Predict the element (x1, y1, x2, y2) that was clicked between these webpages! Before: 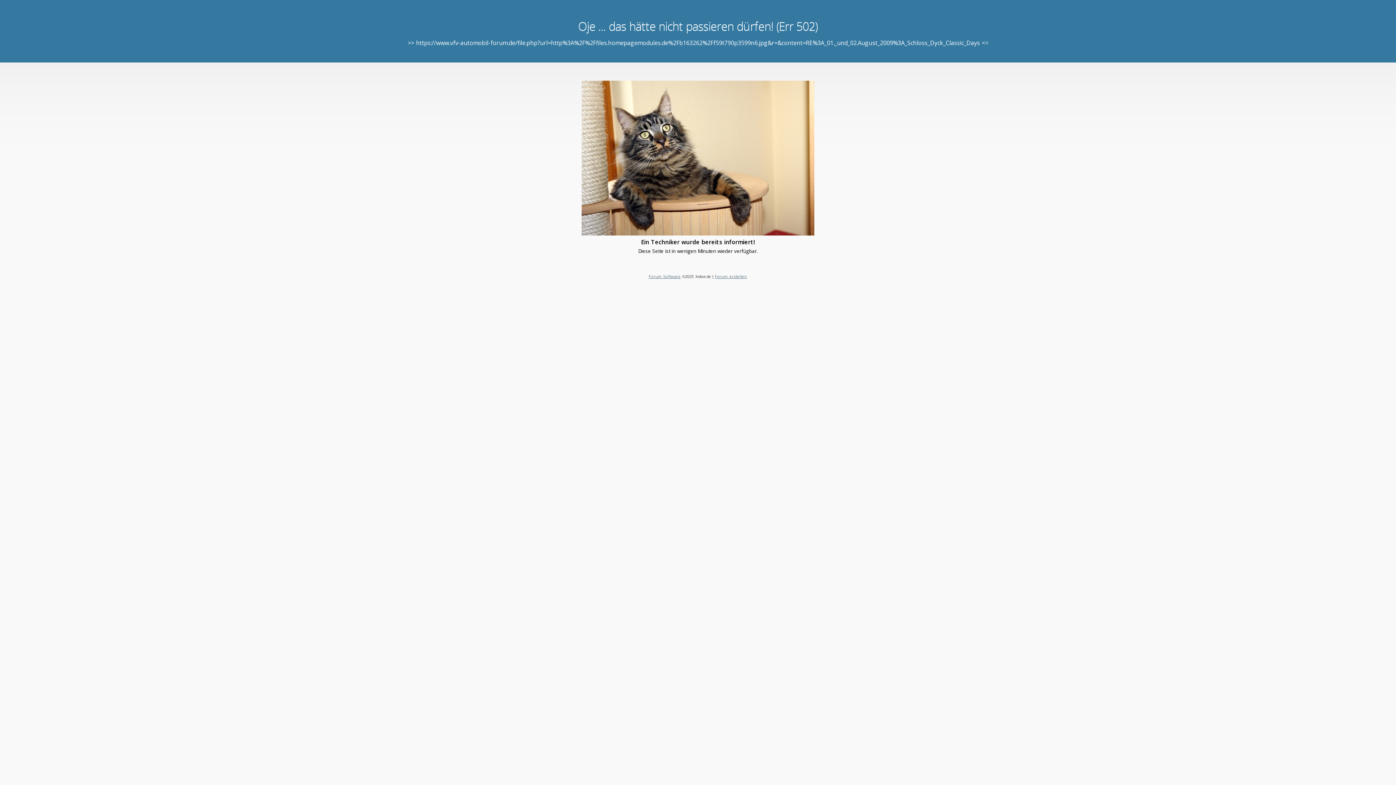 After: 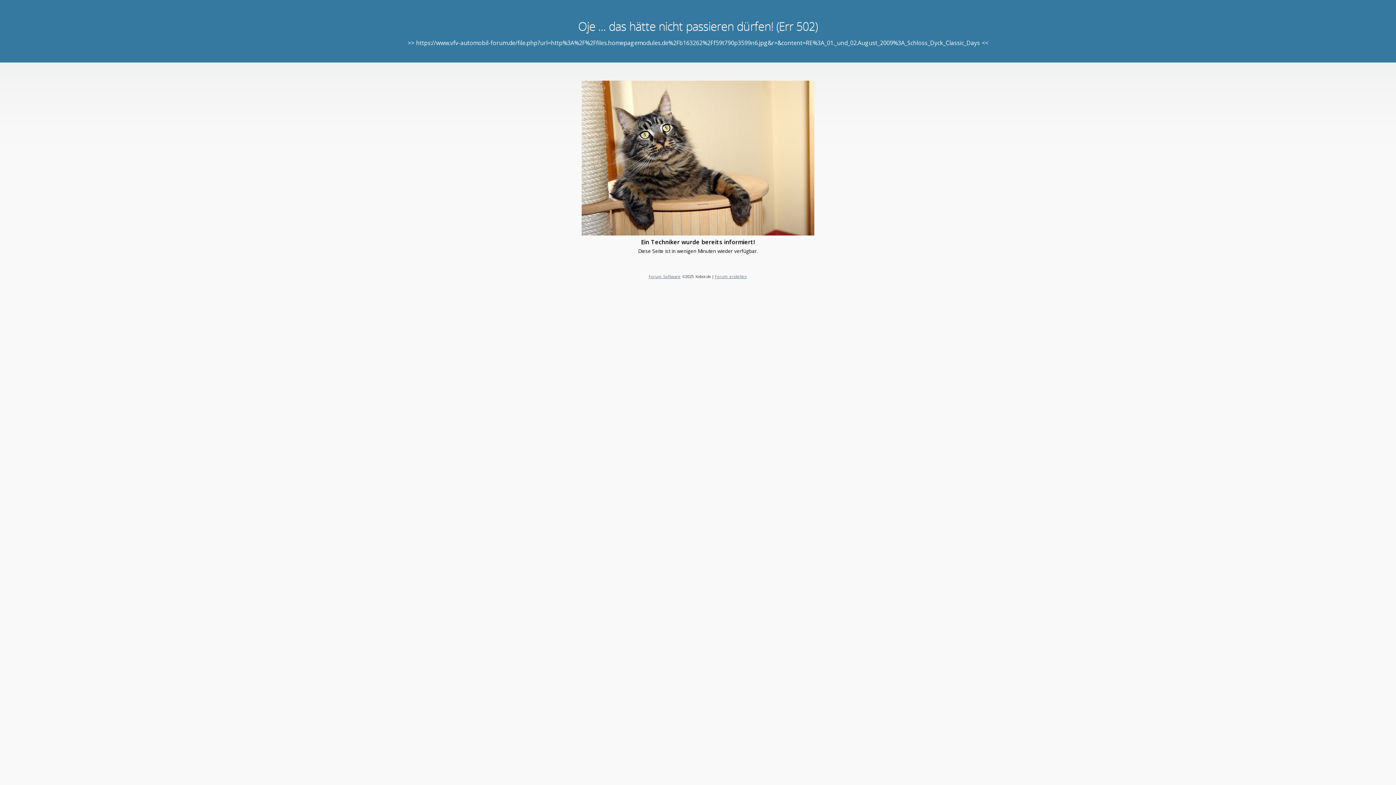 Action: bbox: (648, 273, 680, 279) label: Forum Software